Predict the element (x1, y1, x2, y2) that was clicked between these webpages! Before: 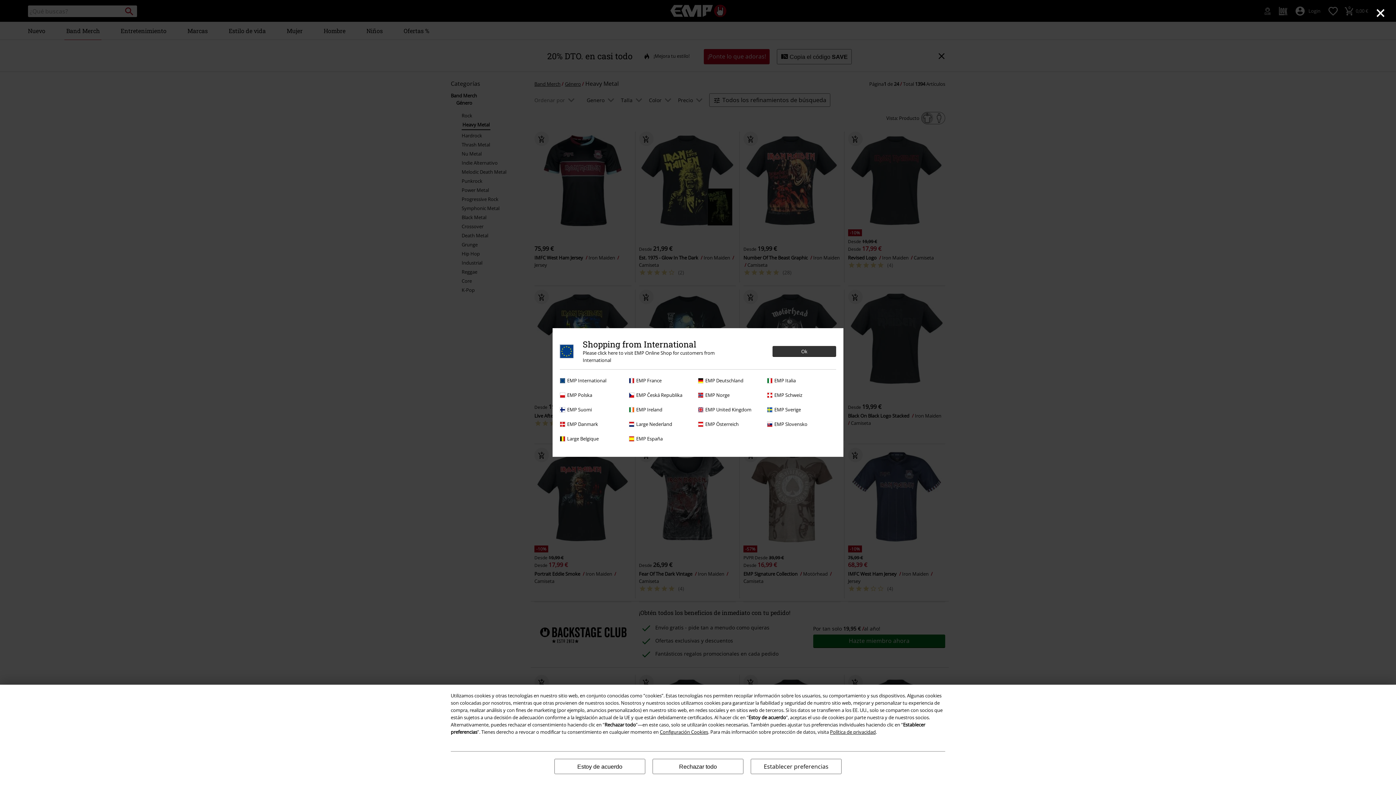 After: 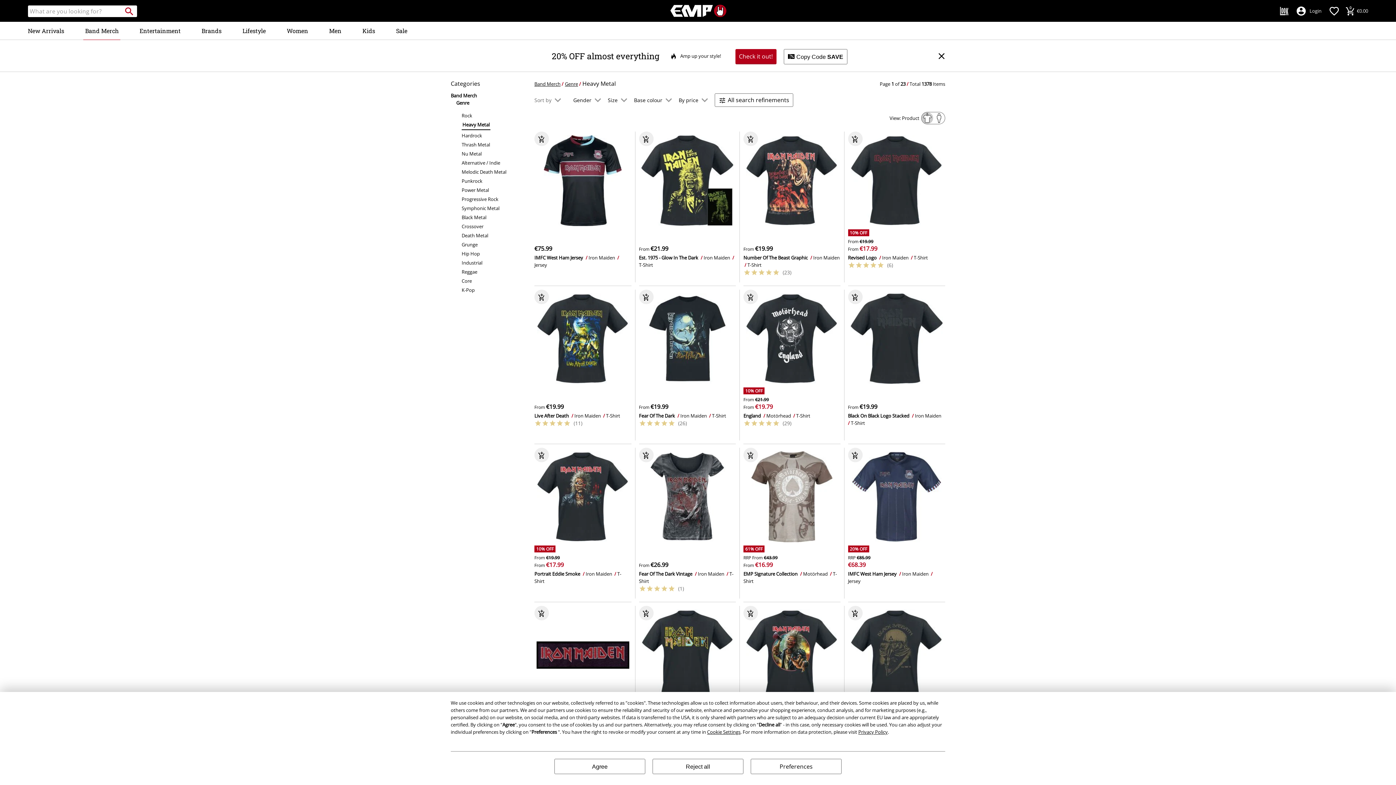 Action: label: EMP Ireland bbox: (629, 406, 694, 413)